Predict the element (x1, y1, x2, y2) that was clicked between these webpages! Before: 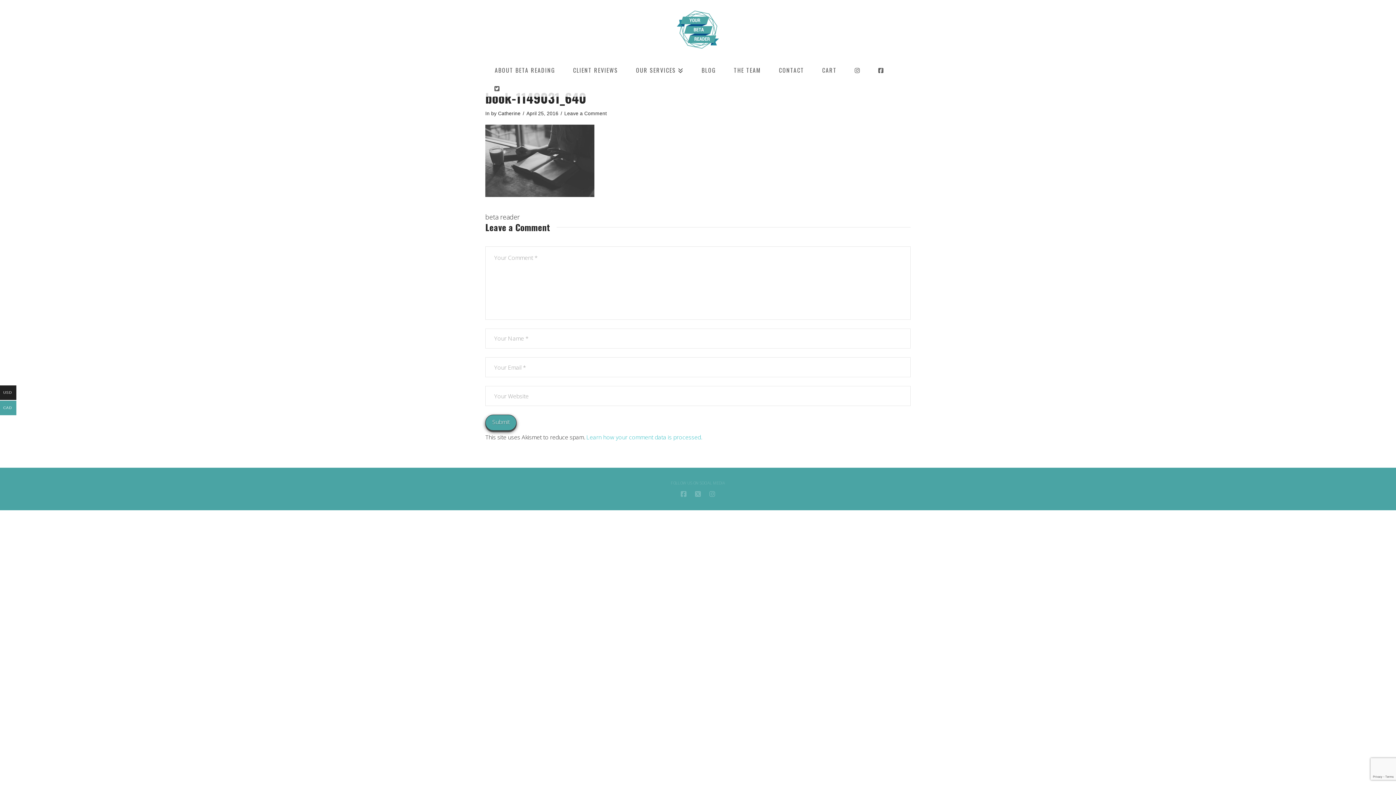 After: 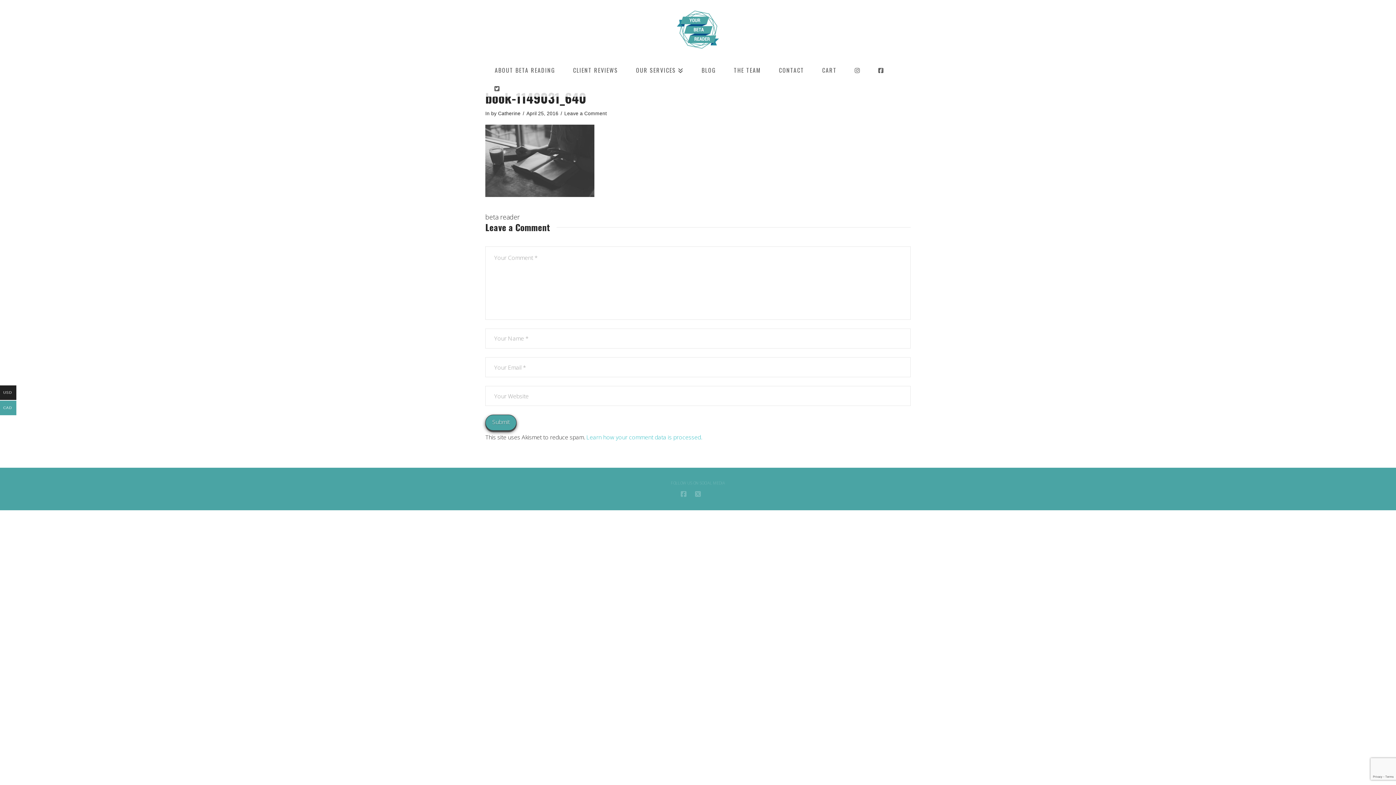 Action: bbox: (709, 491, 715, 497)